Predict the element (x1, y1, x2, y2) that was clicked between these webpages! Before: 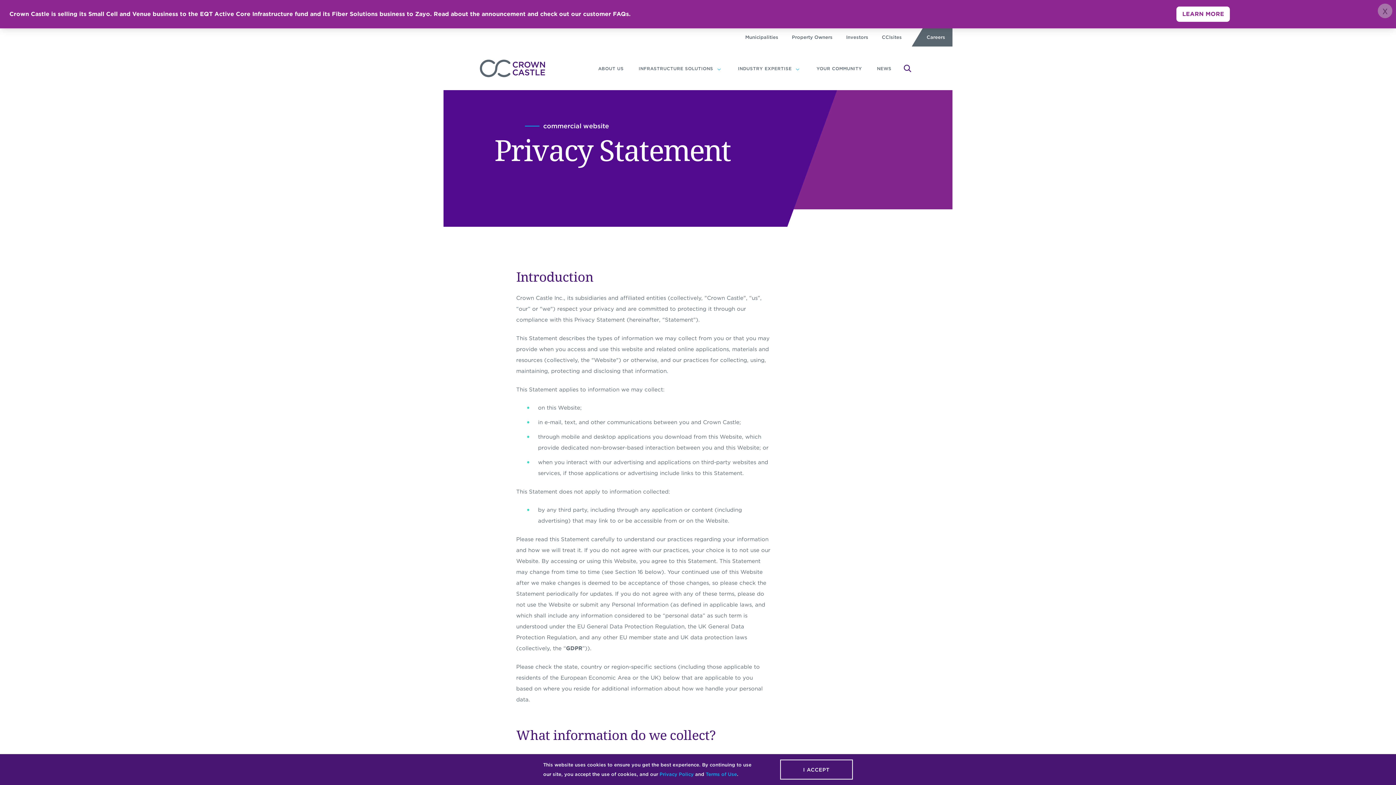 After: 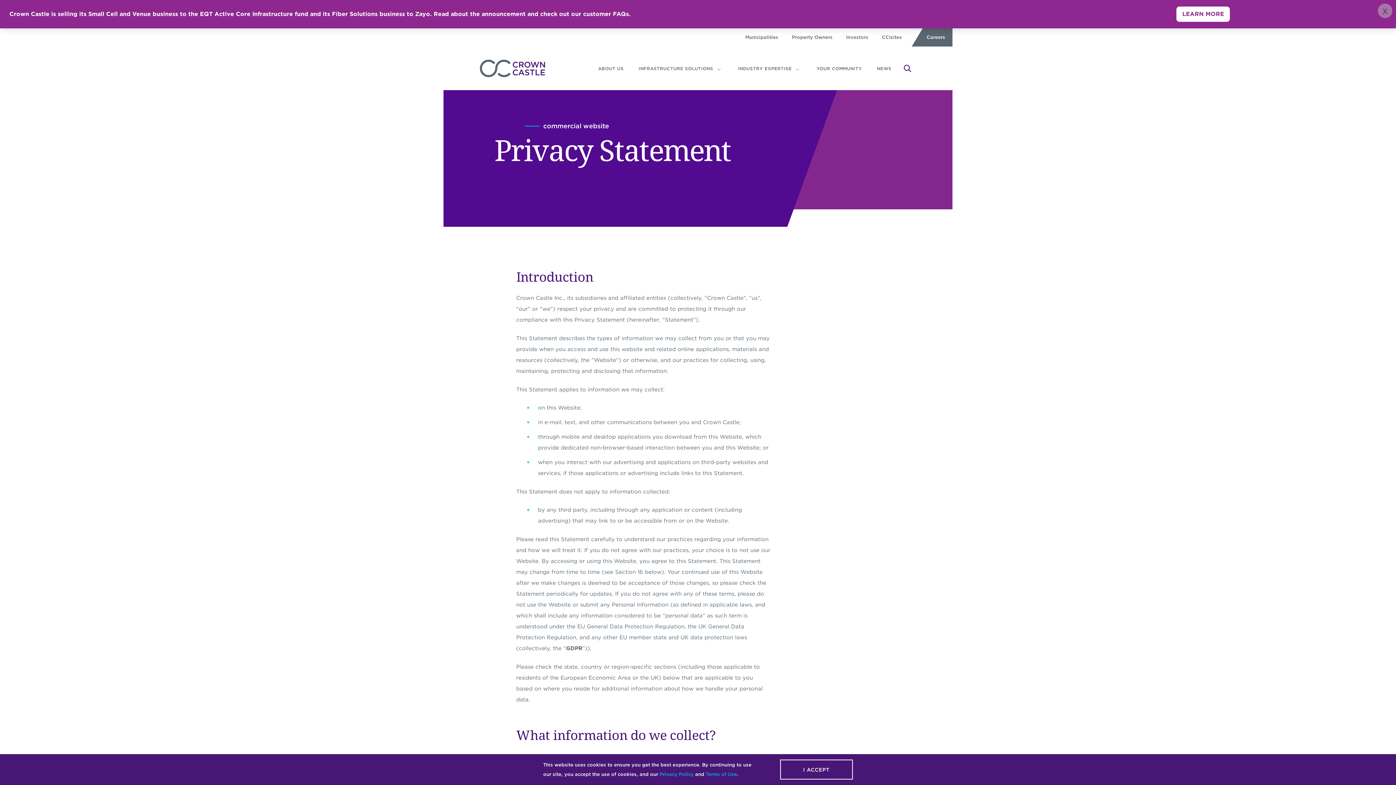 Action: bbox: (659, 771, 693, 777) label: Privacy Policy